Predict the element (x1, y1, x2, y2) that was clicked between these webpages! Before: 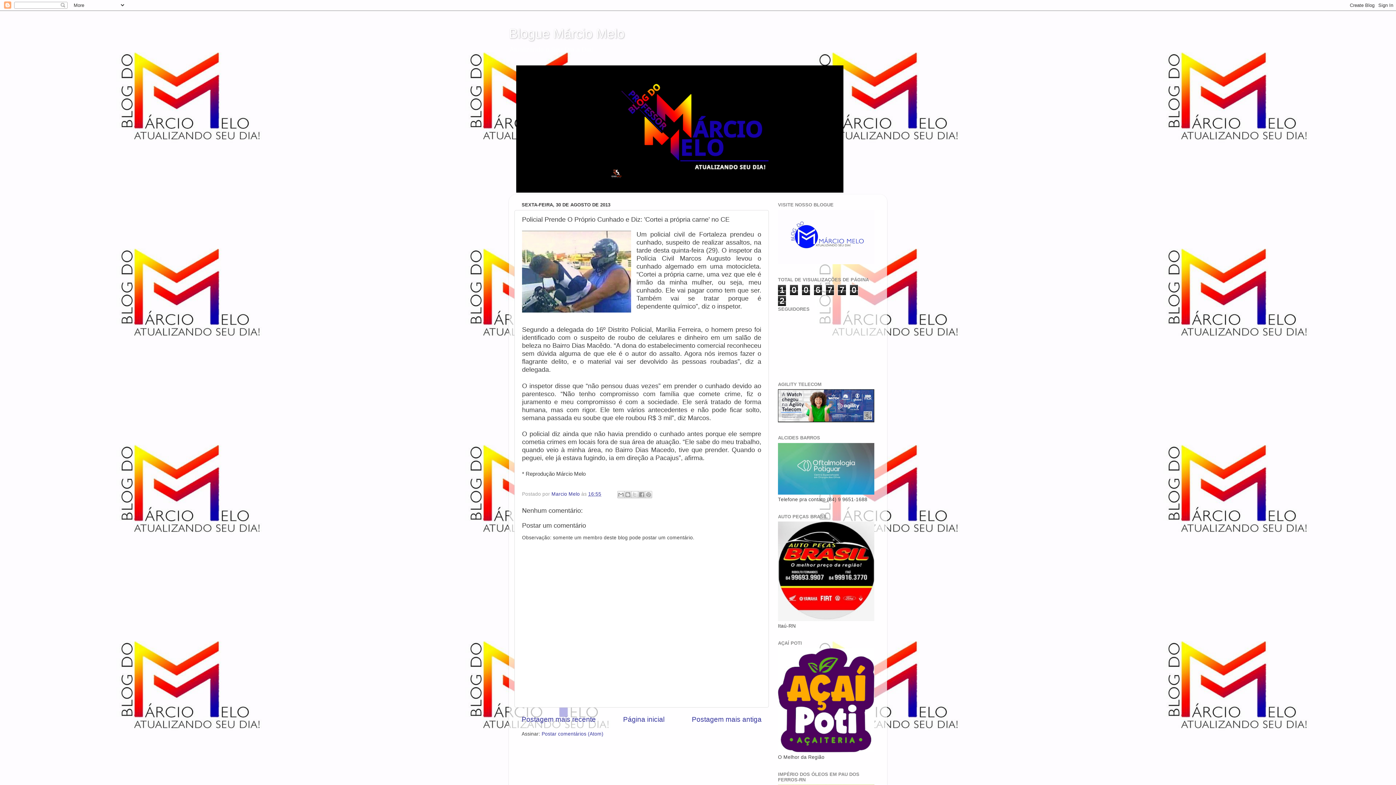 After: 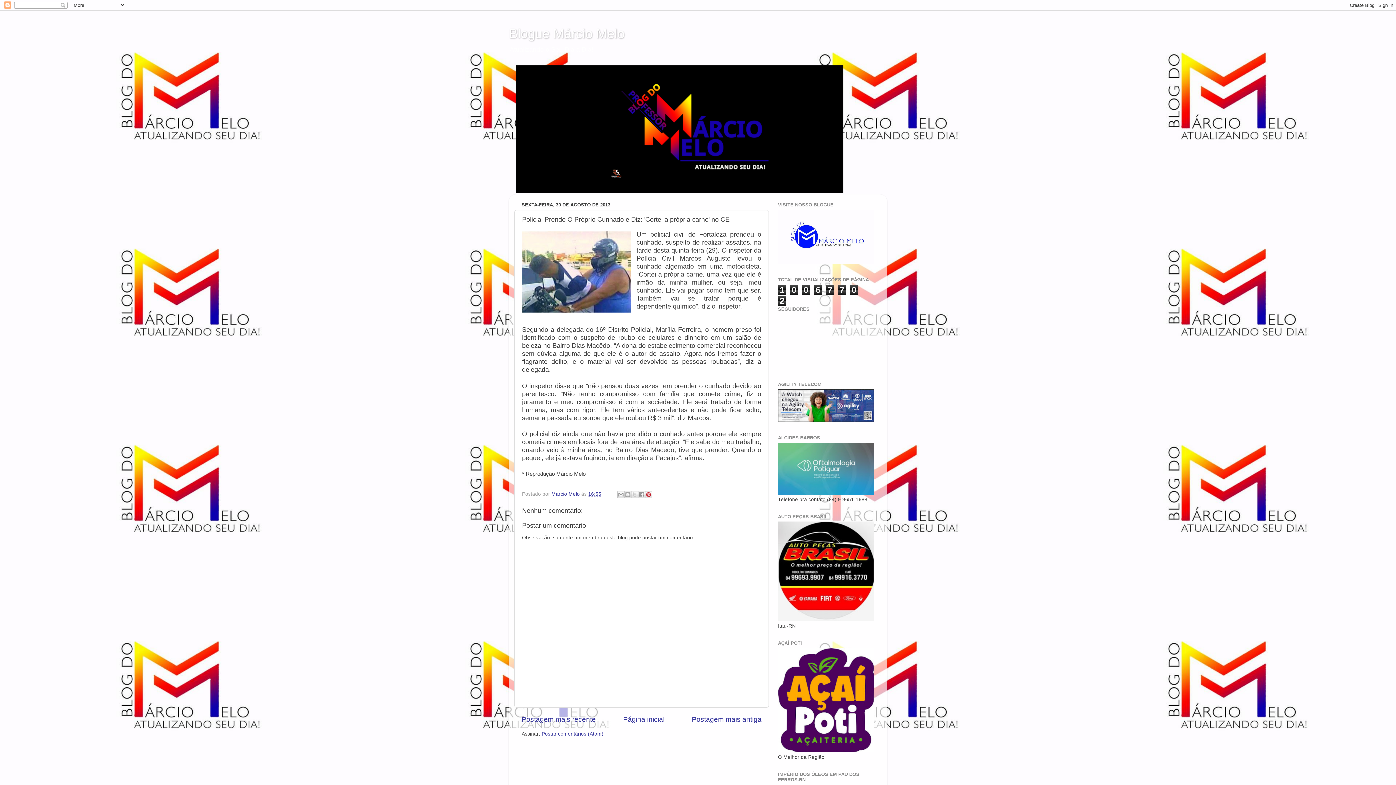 Action: label: Compartilhar com o Pinterest bbox: (644, 491, 652, 498)